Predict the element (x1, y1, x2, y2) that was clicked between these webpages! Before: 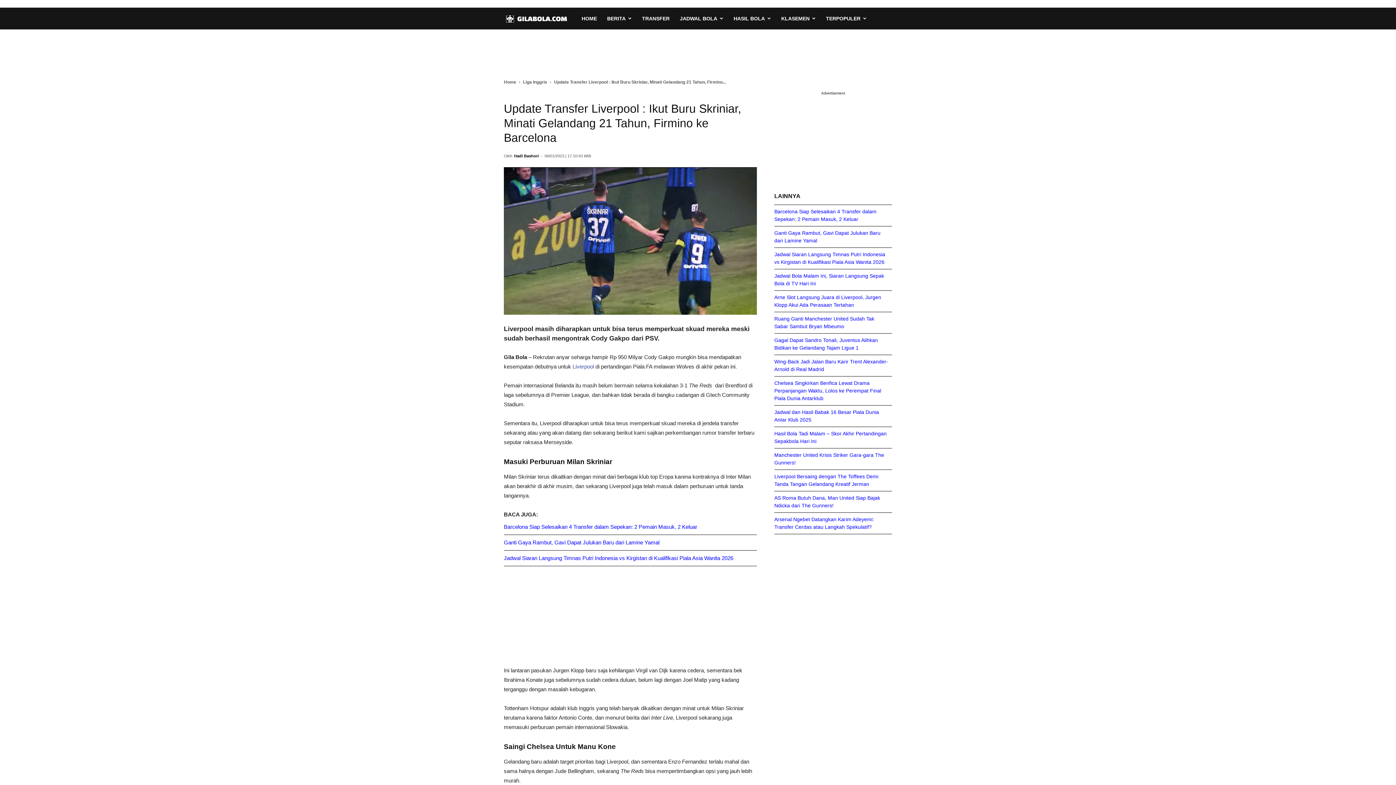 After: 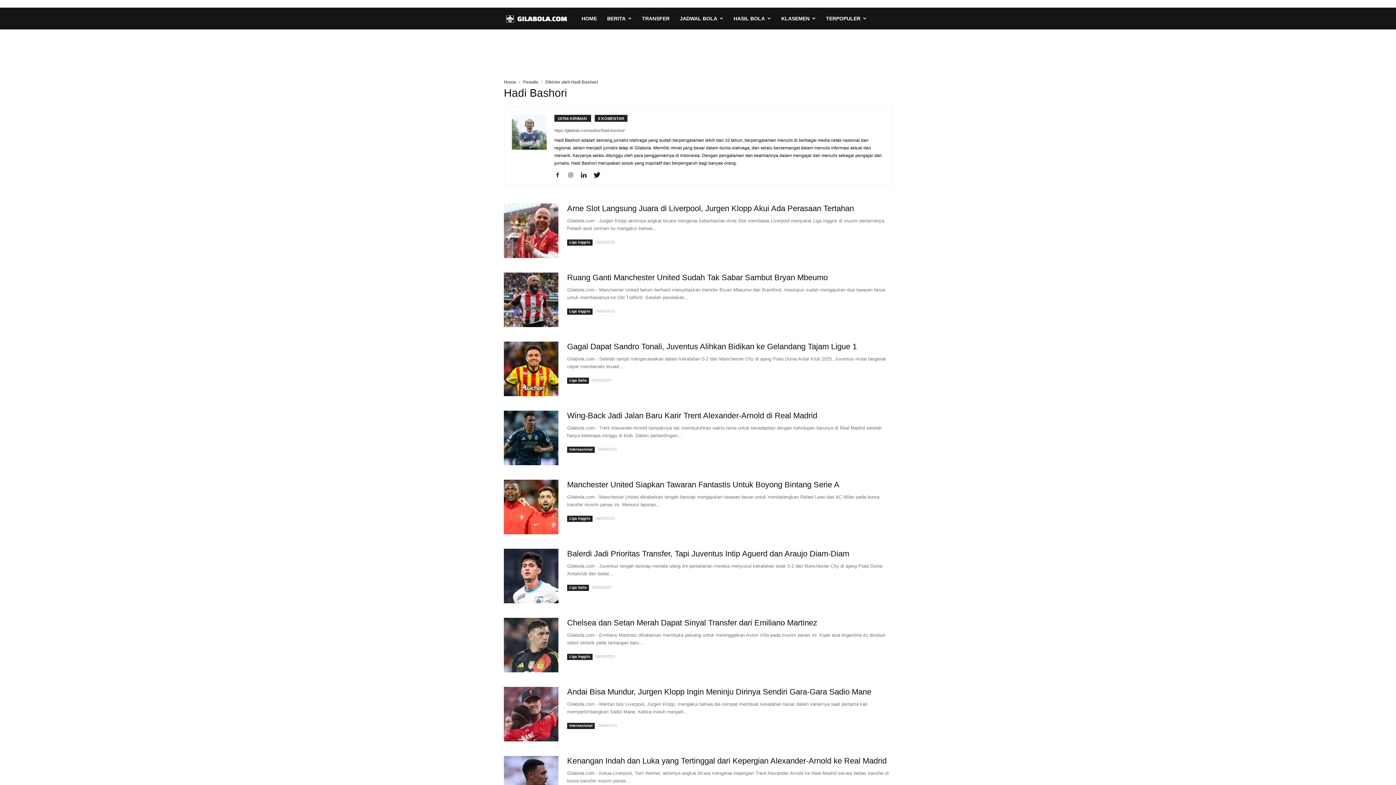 Action: label: Hadi Bashori bbox: (514, 153, 538, 158)